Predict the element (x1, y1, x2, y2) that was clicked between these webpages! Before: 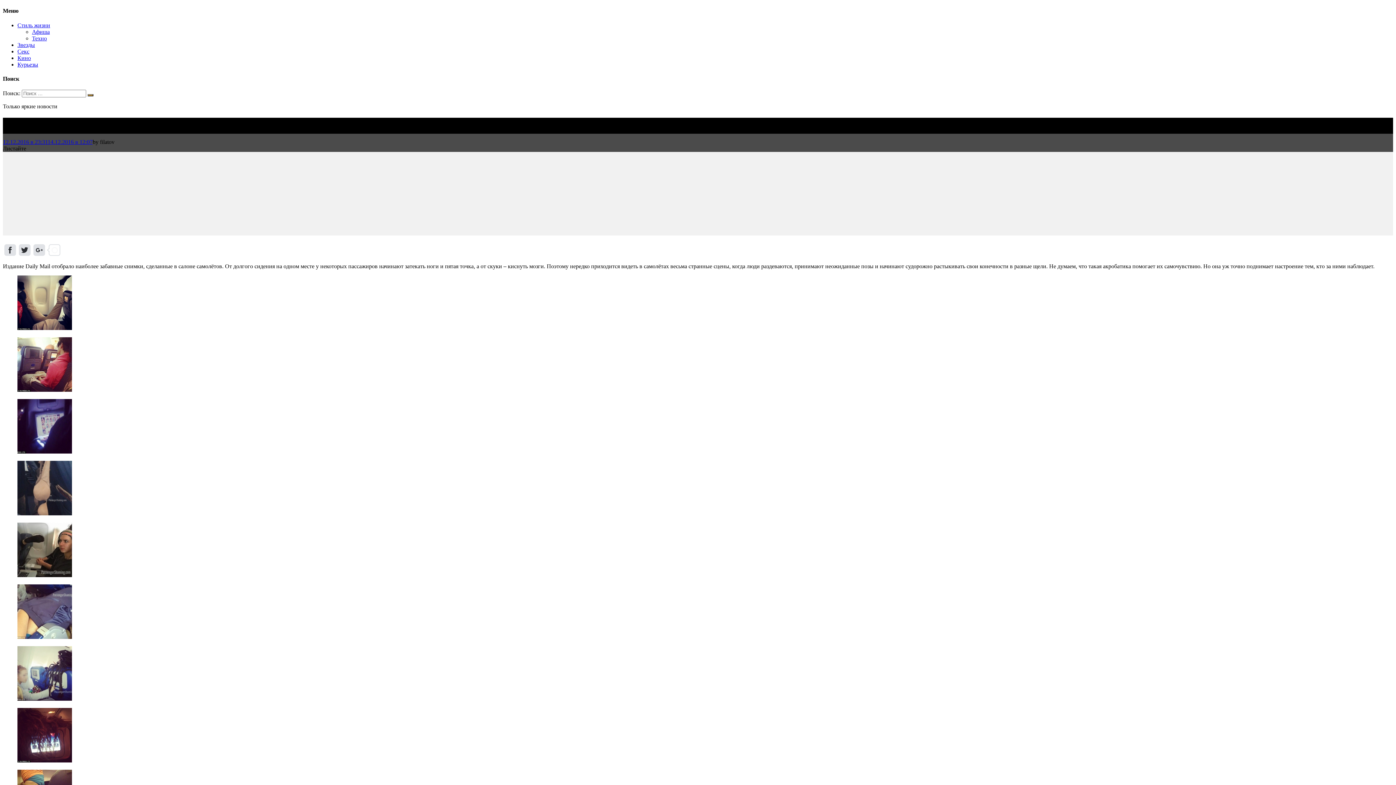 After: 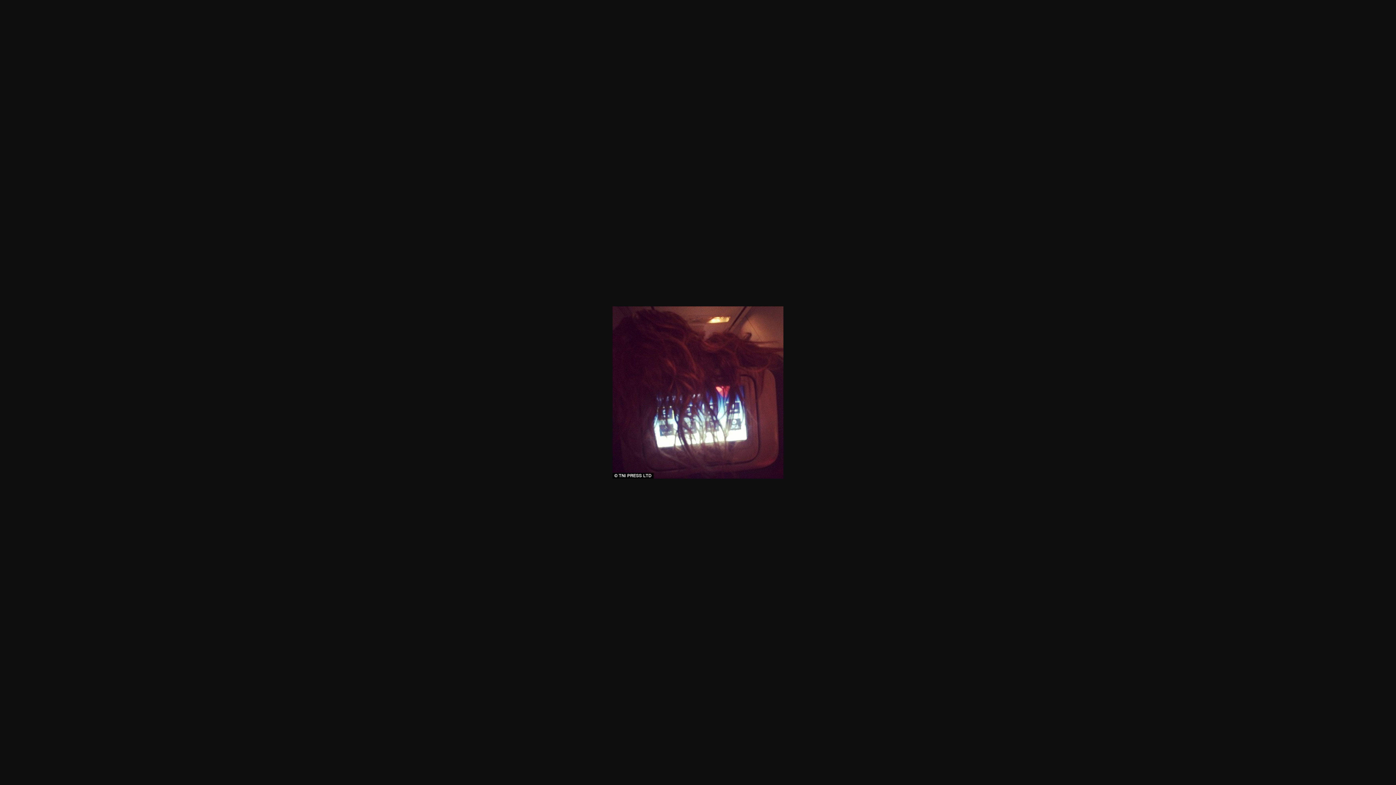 Action: bbox: (17, 757, 72, 763)